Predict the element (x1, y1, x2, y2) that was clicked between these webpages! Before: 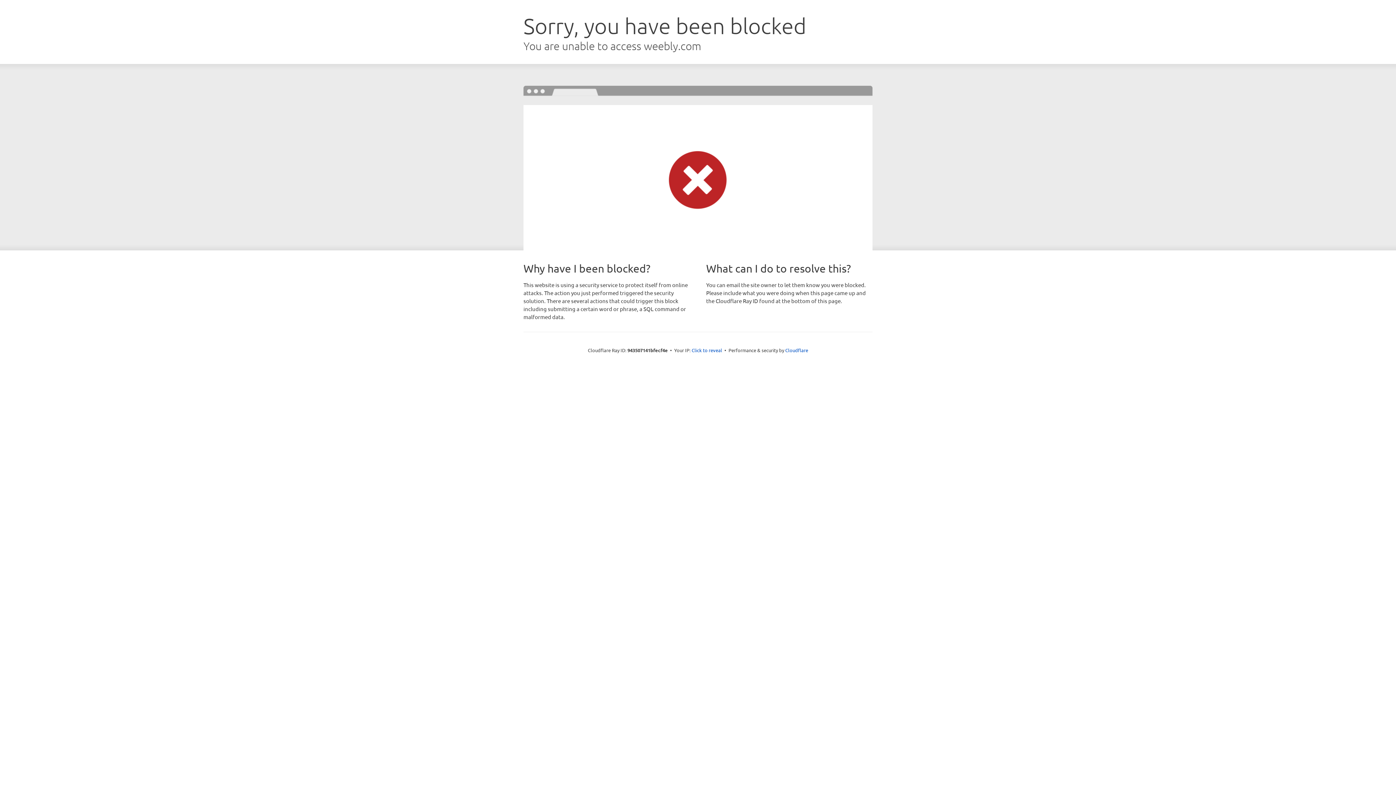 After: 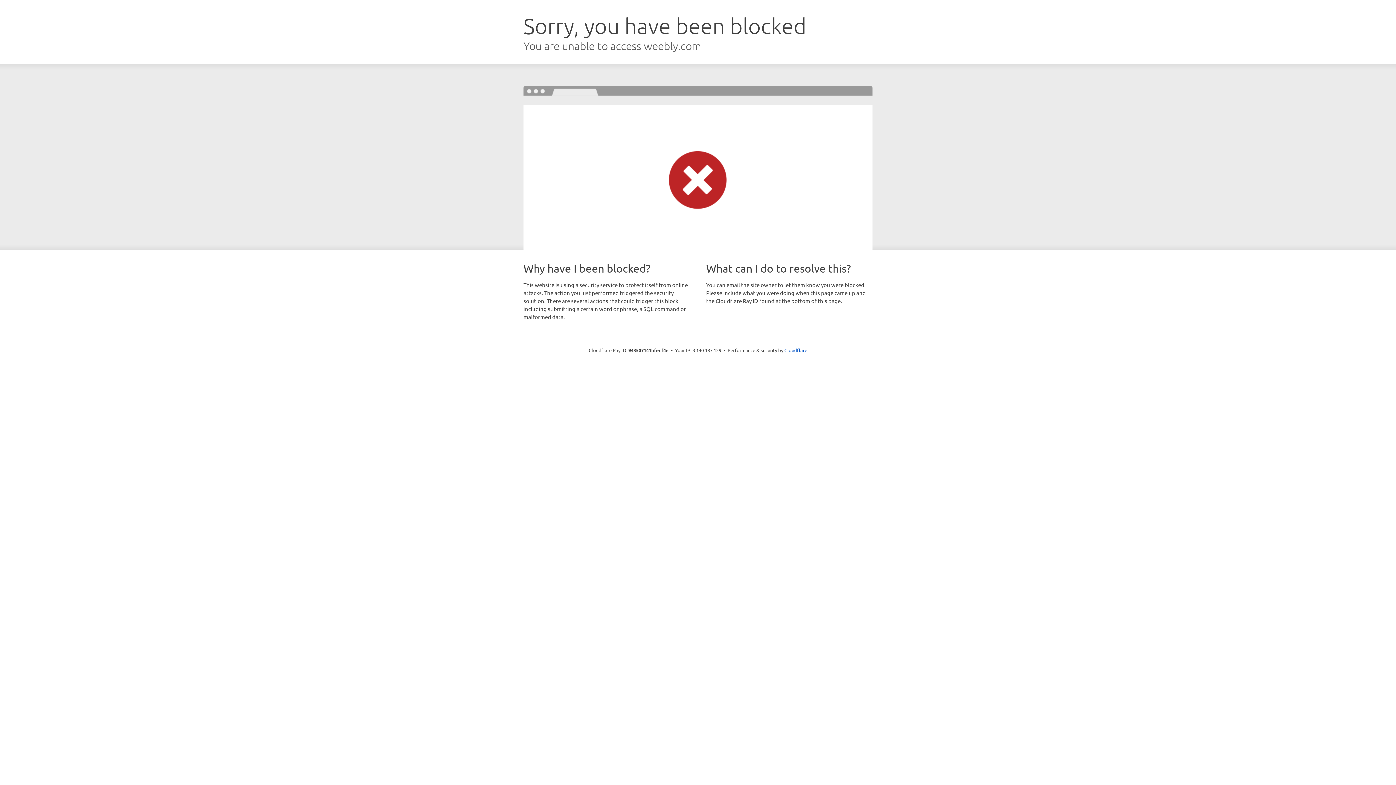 Action: label: Click to reveal bbox: (691, 346, 722, 353)